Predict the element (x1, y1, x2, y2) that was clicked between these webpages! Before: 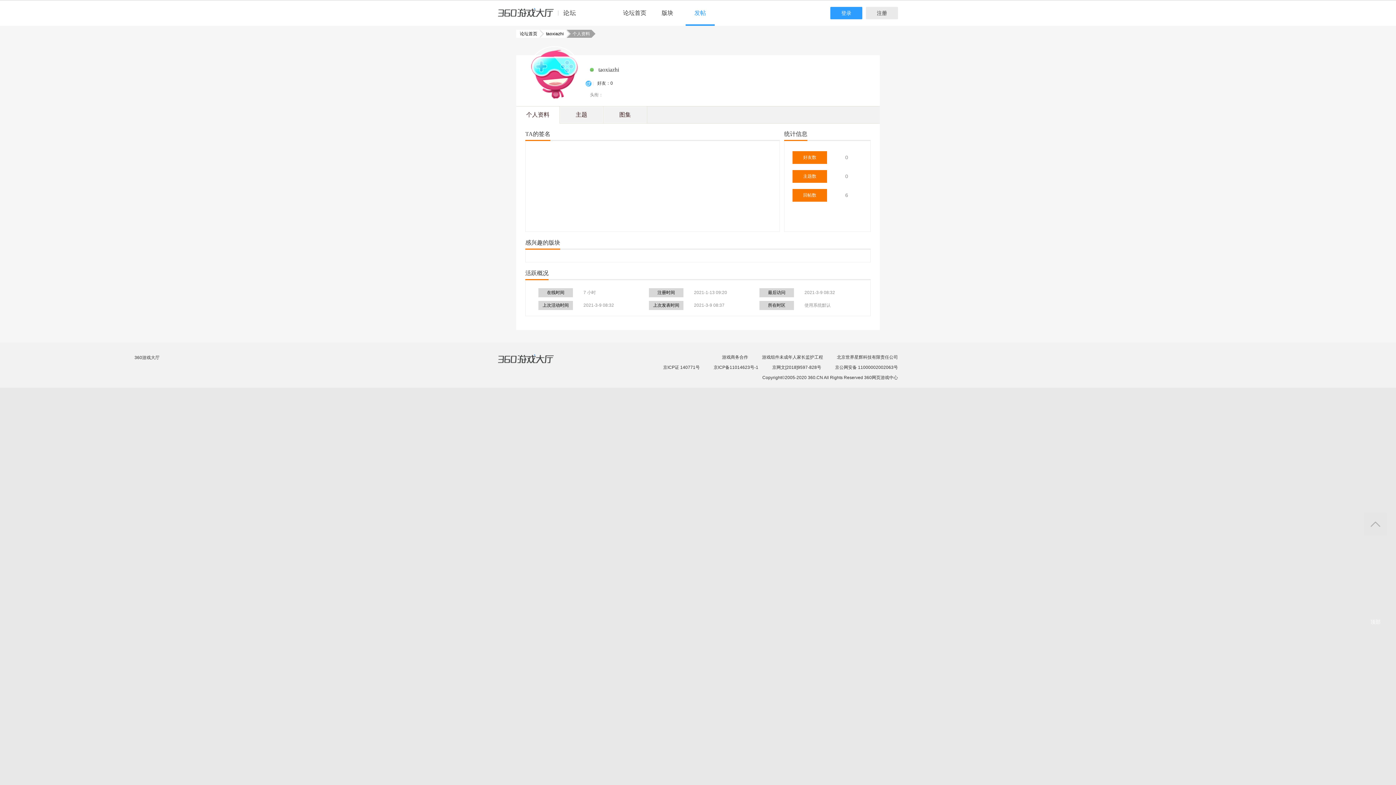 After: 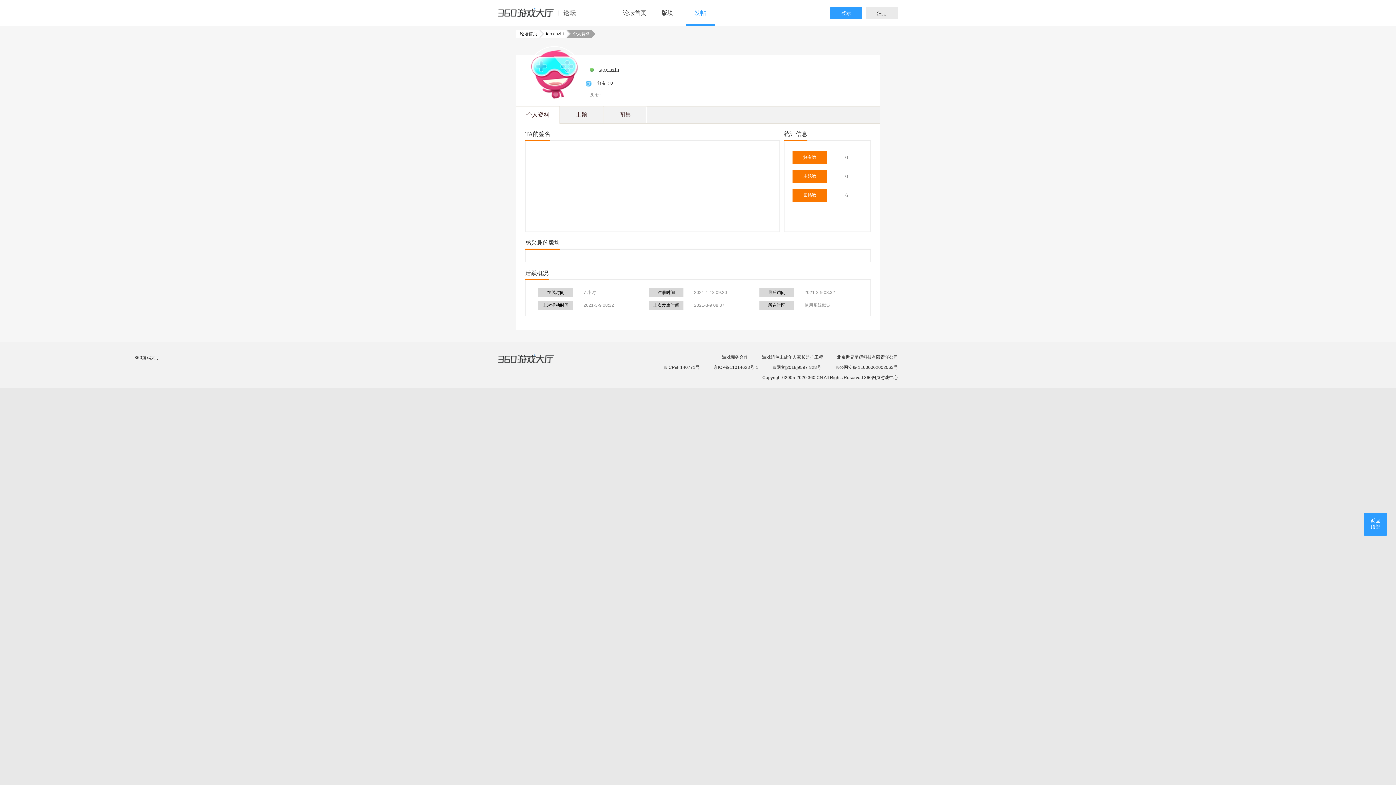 Action: label: 返回
顶部 bbox: (1364, 513, 1387, 536)